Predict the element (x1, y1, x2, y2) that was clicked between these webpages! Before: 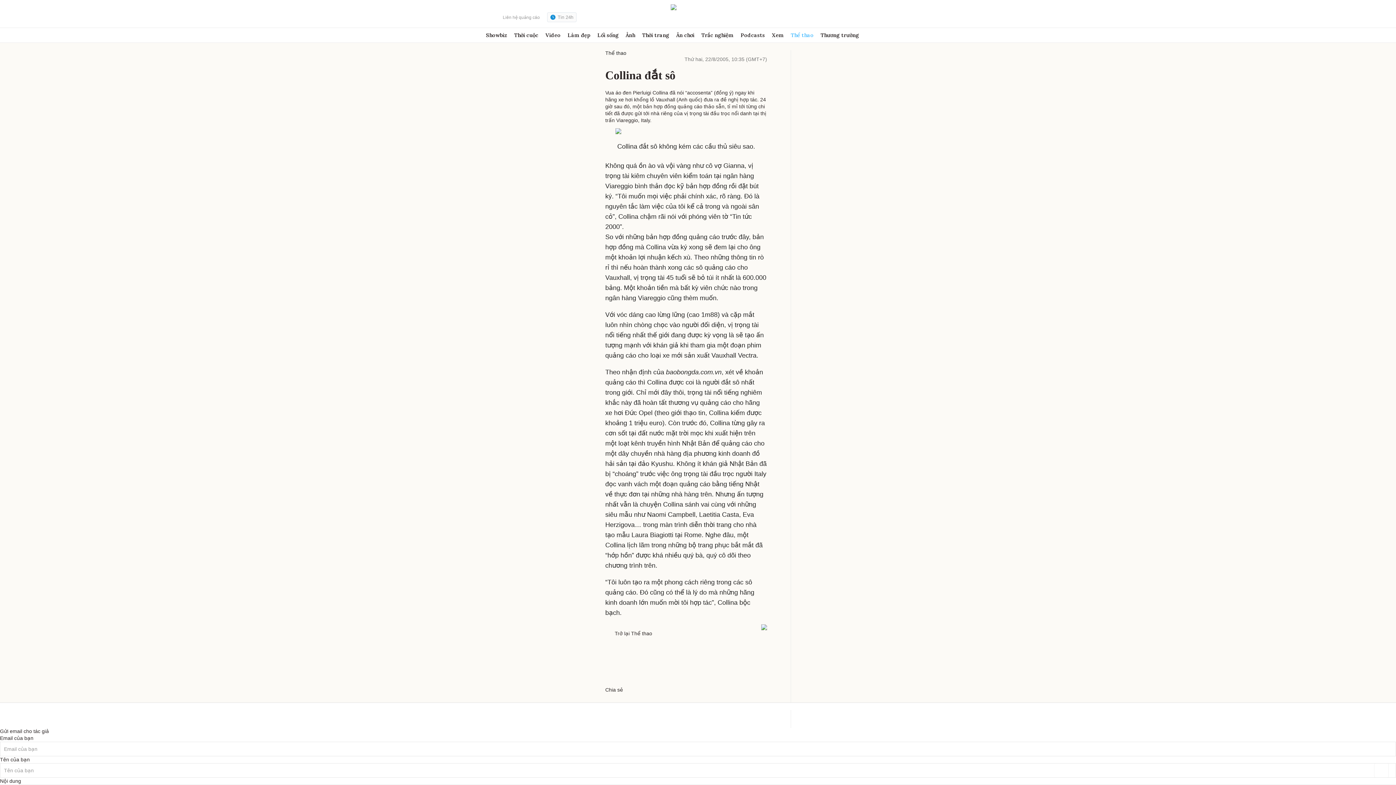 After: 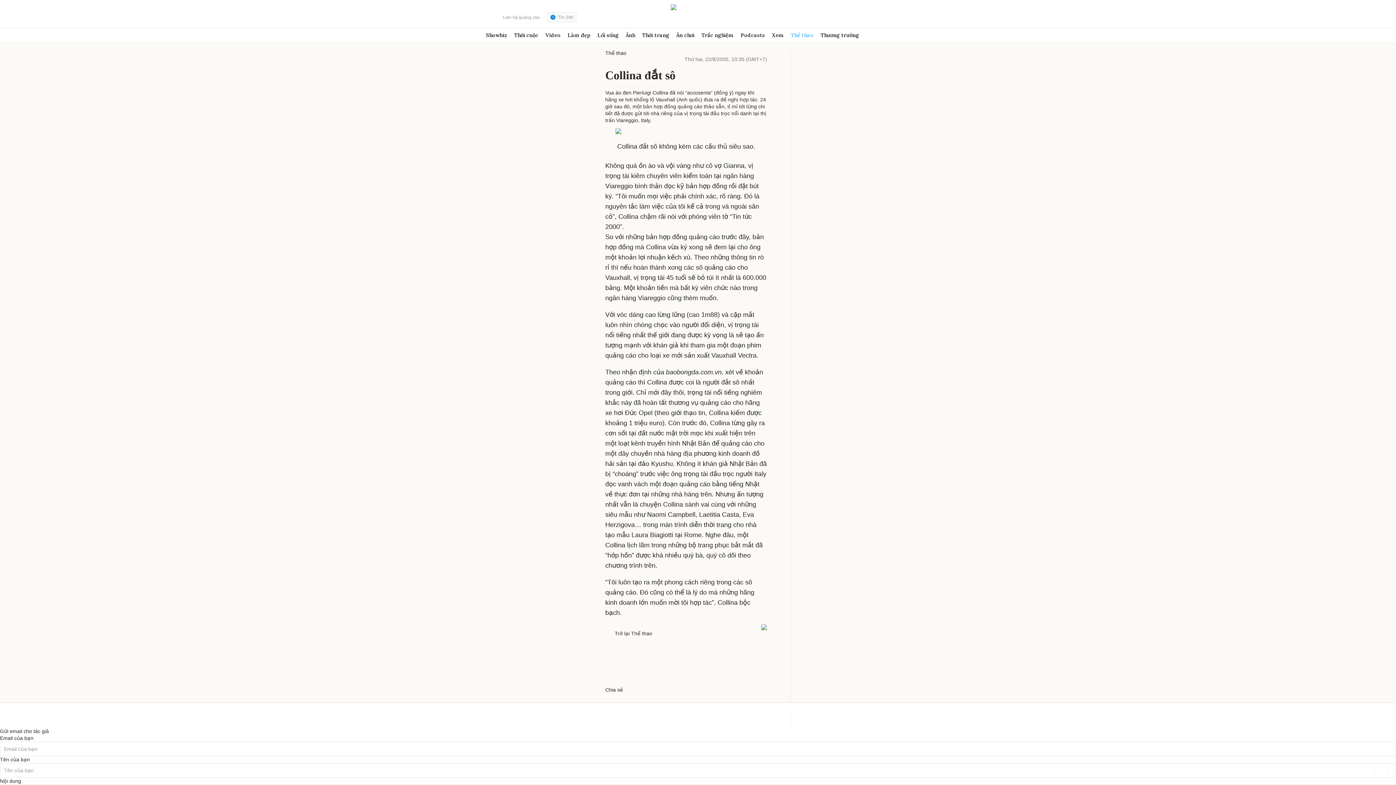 Action: label:   bbox: (735, 687, 743, 693)